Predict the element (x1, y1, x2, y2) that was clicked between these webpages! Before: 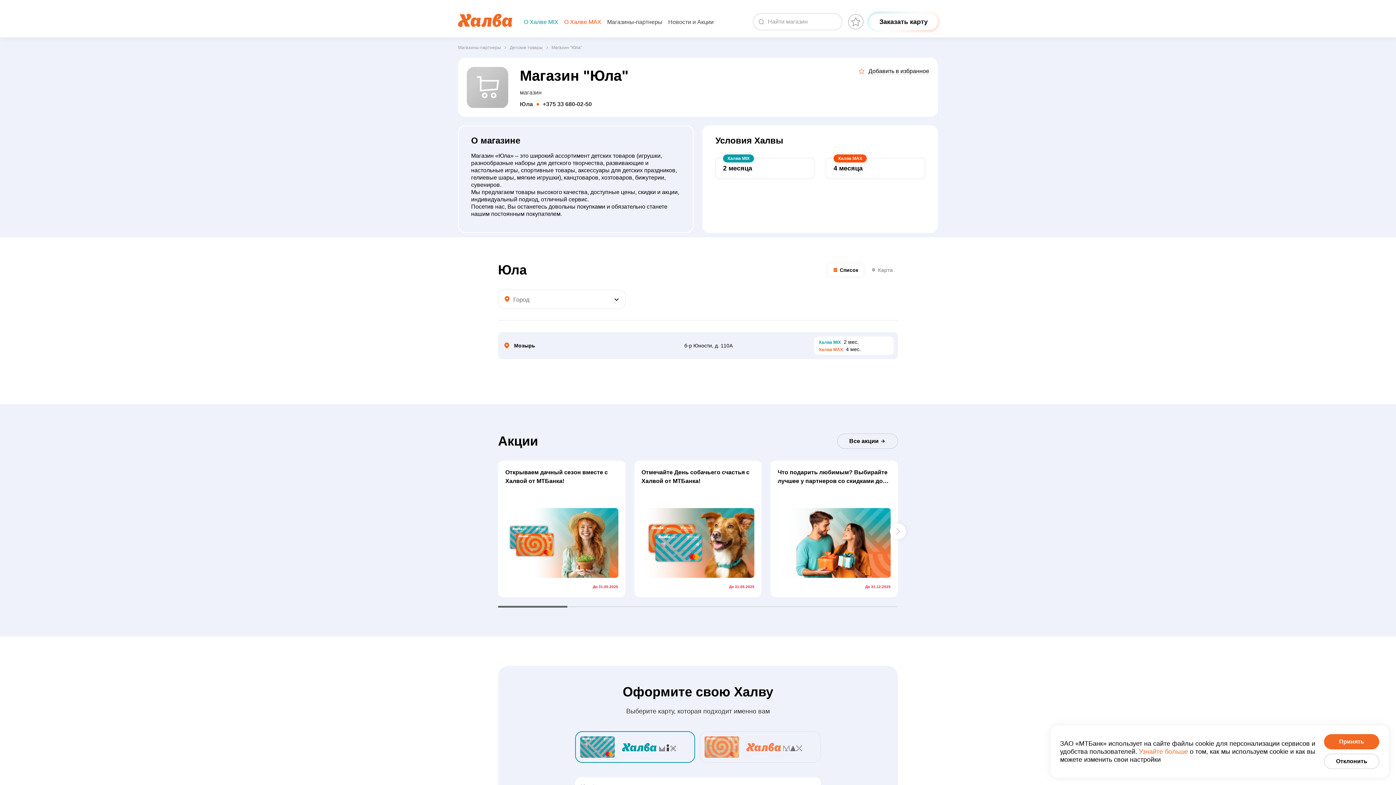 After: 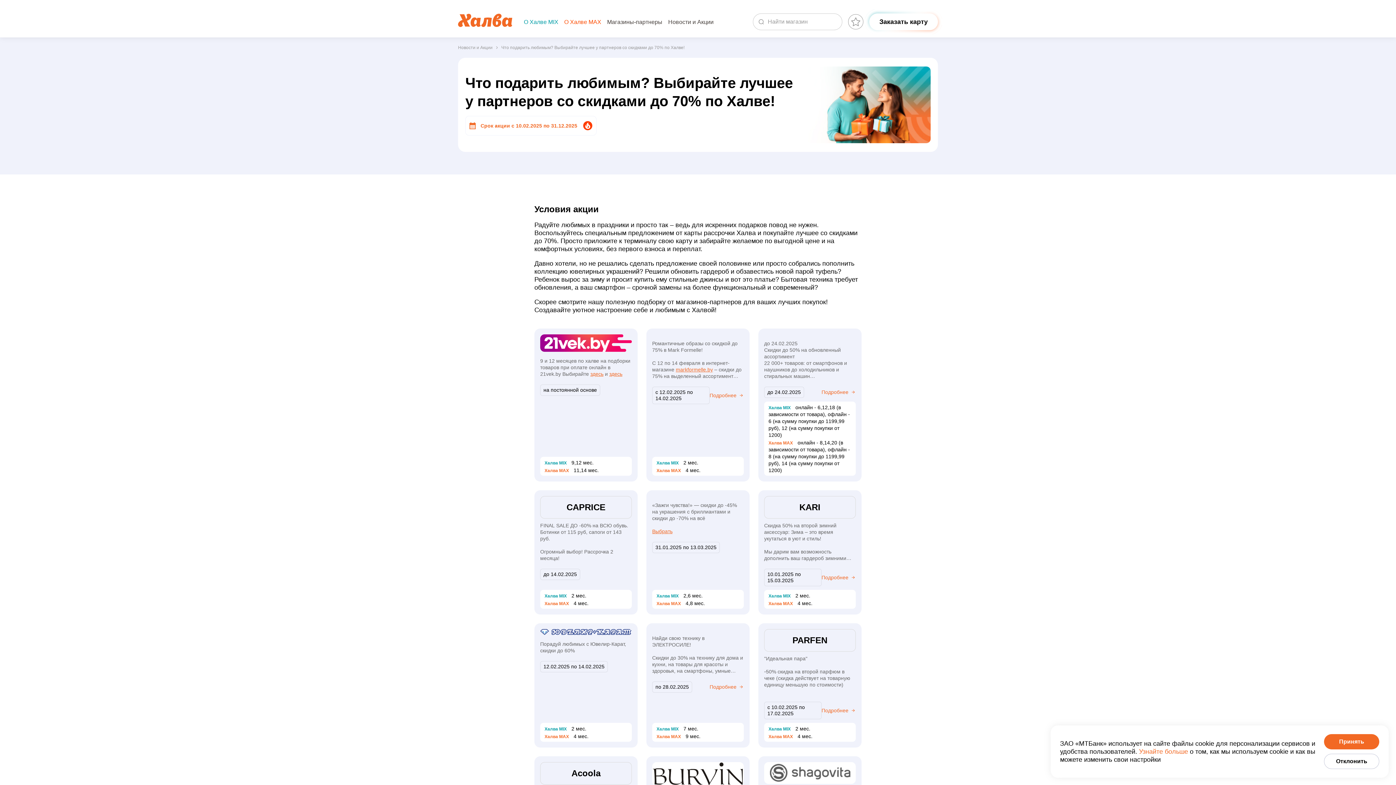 Action: bbox: (777, 468, 890, 583) label: Что подарить любимым? Выбирайте лучшее у партнеров со скидками до 70% по Халве!